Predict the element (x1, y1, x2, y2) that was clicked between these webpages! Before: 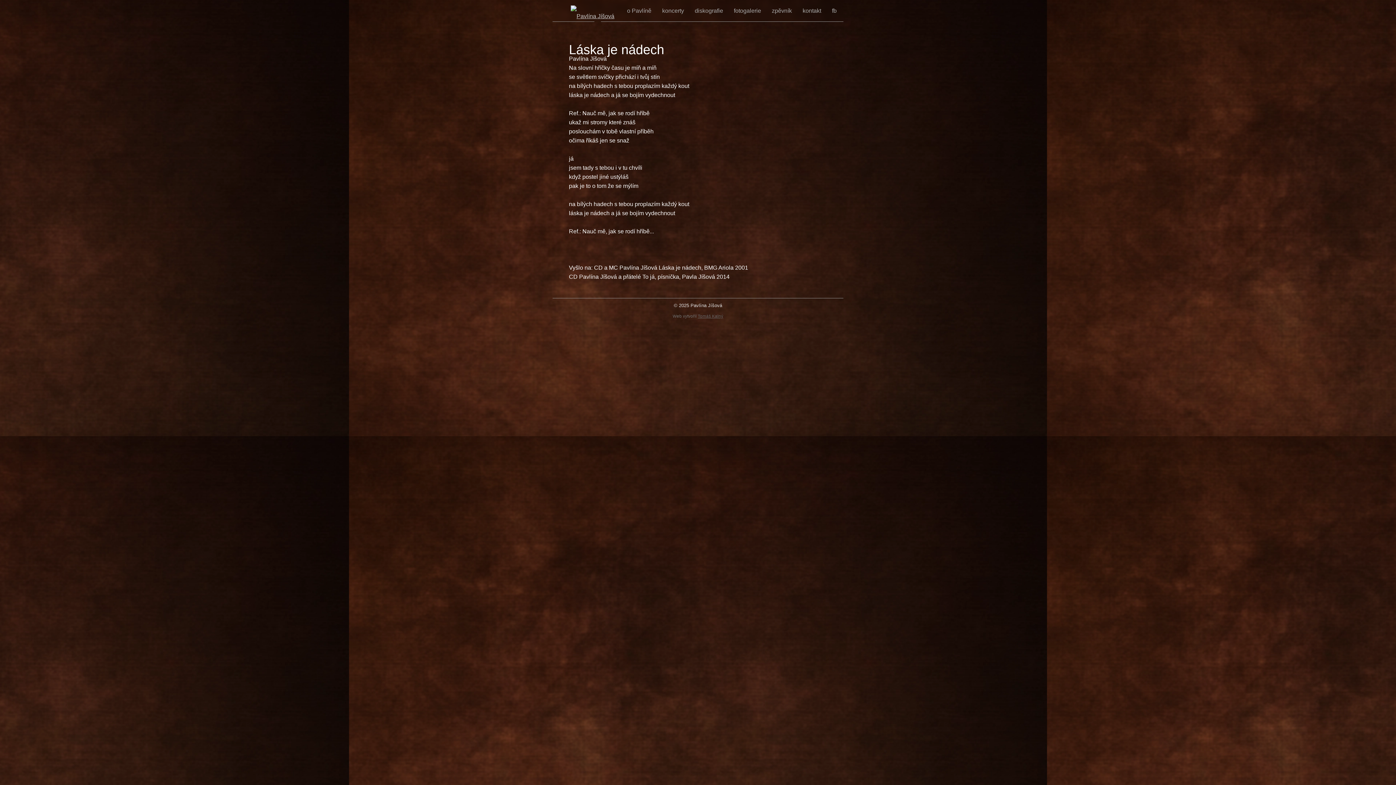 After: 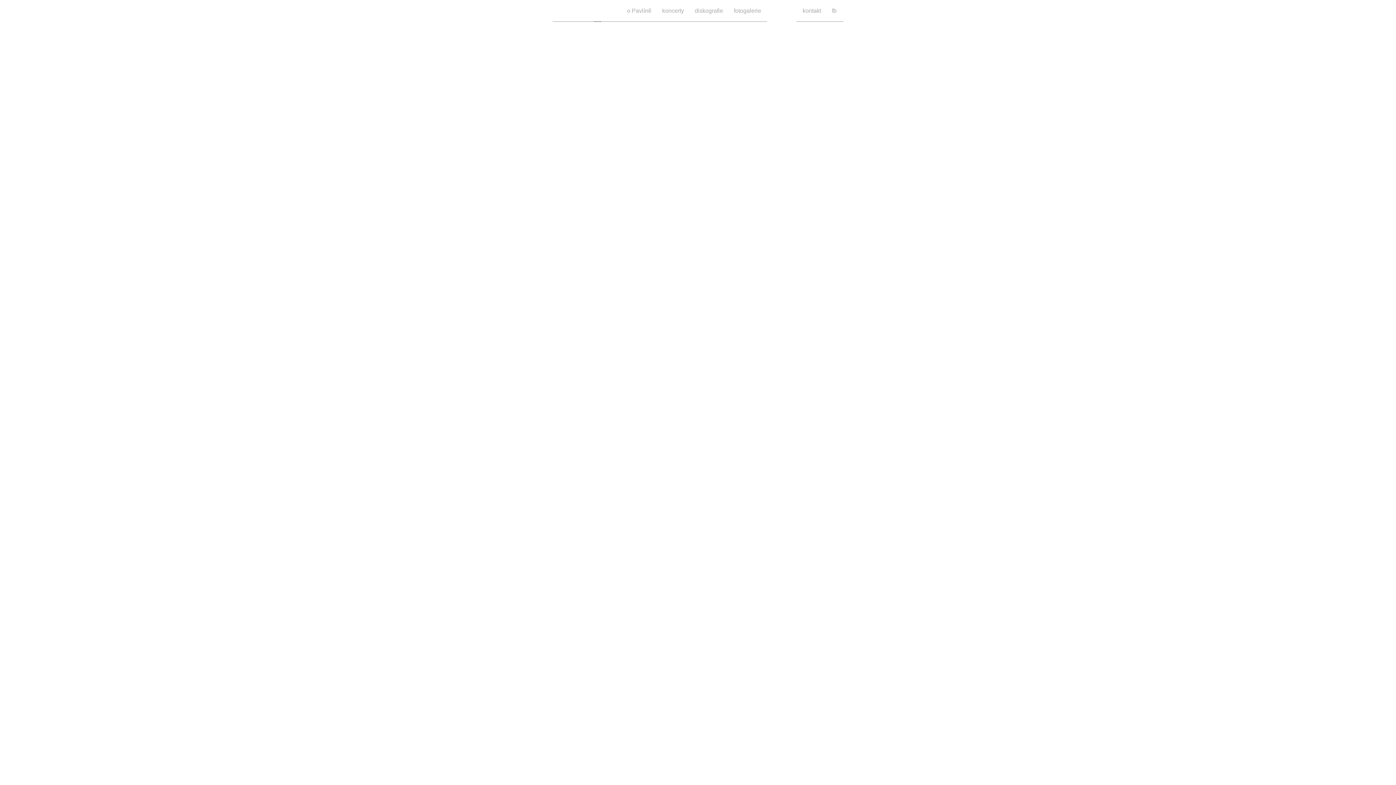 Action: label: zpěvník bbox: (767, 0, 796, 21)